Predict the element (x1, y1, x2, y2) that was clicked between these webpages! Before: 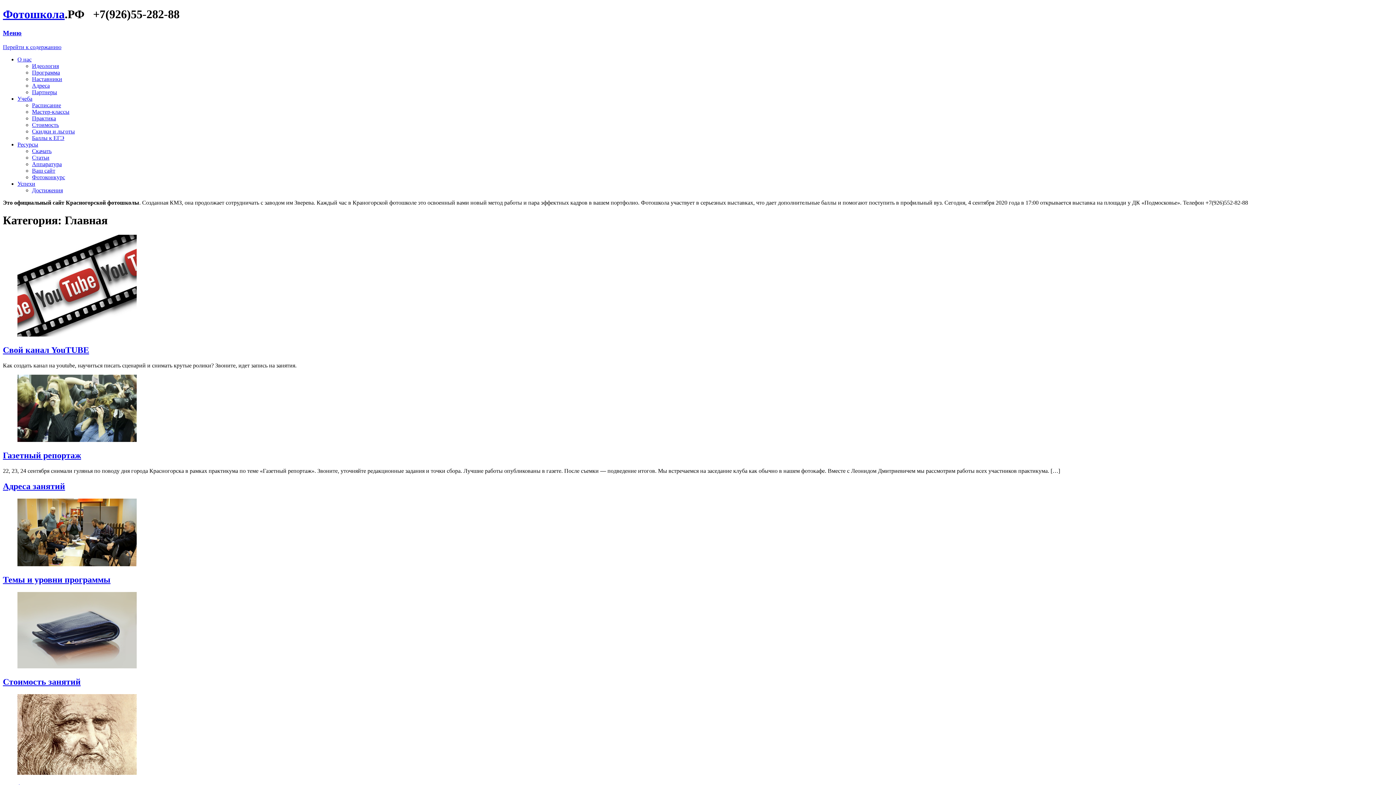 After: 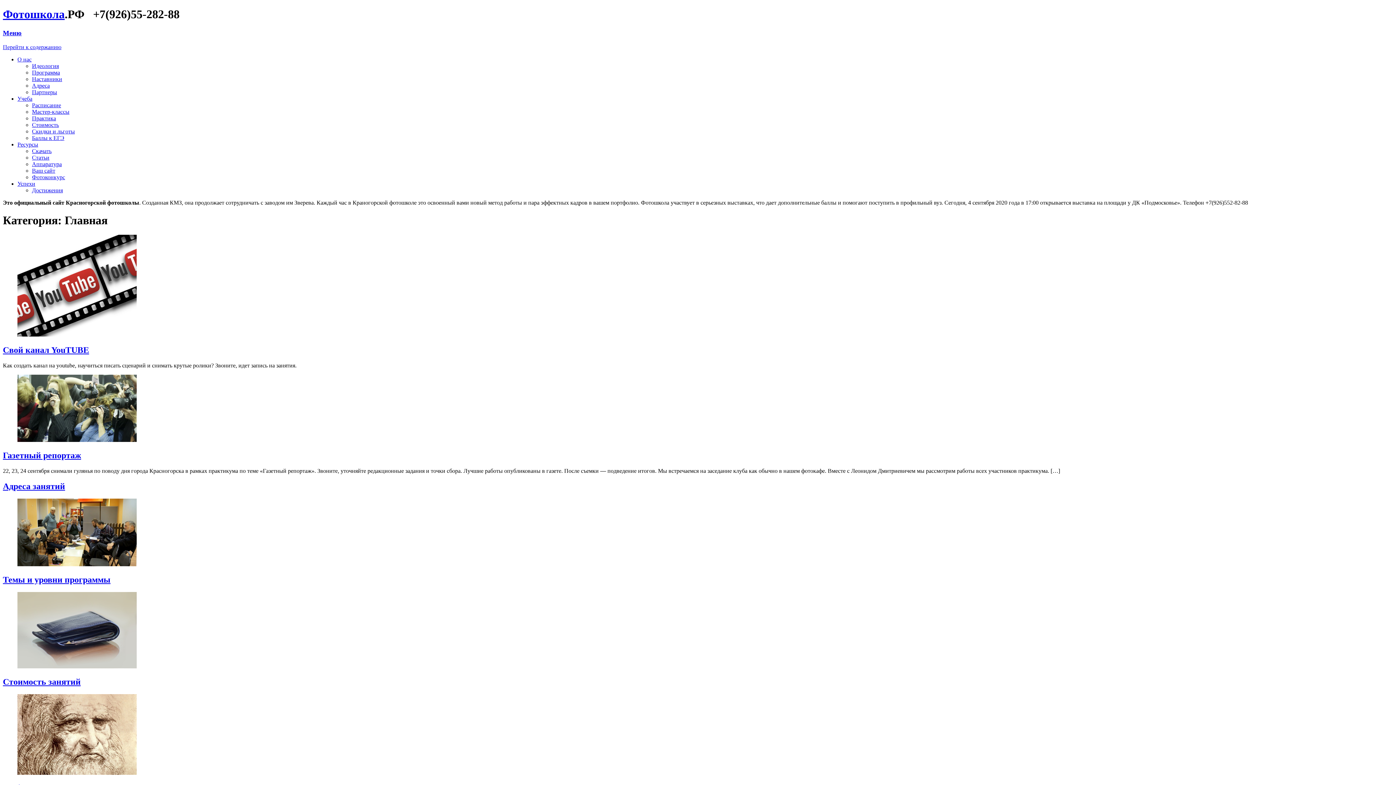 Action: bbox: (2, 29, 21, 36) label: Меню